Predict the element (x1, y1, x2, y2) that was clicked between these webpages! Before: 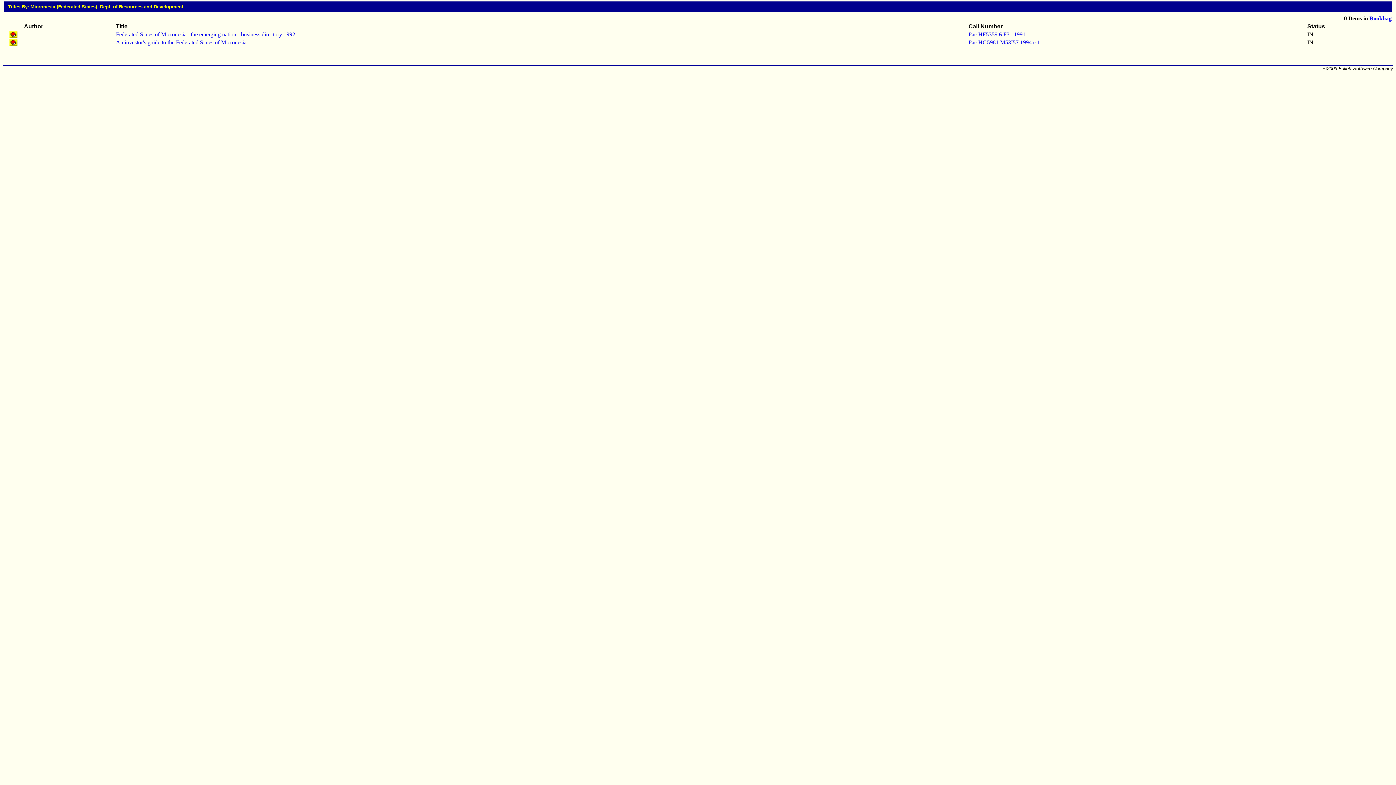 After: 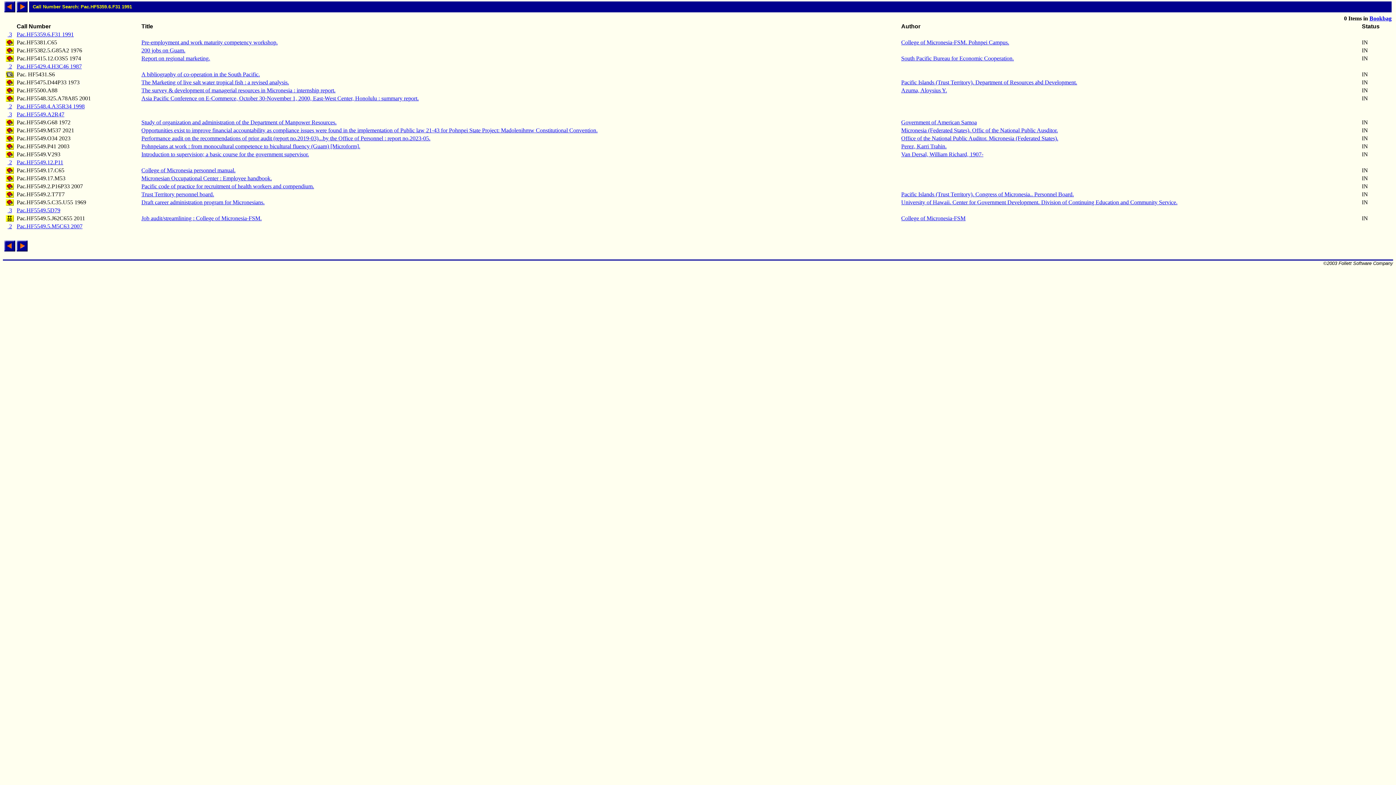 Action: label: Pac.HF5359.6.F31 1991 bbox: (968, 31, 1025, 37)